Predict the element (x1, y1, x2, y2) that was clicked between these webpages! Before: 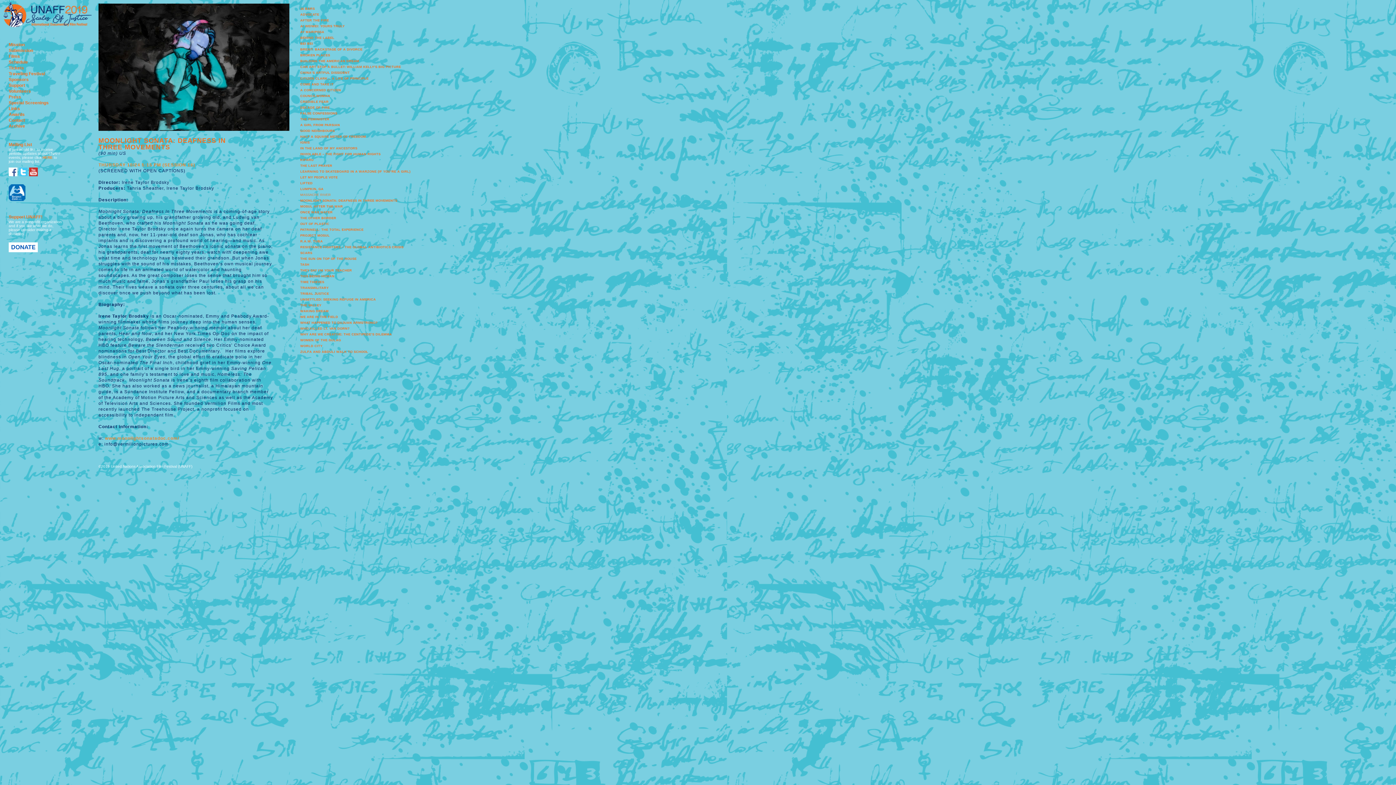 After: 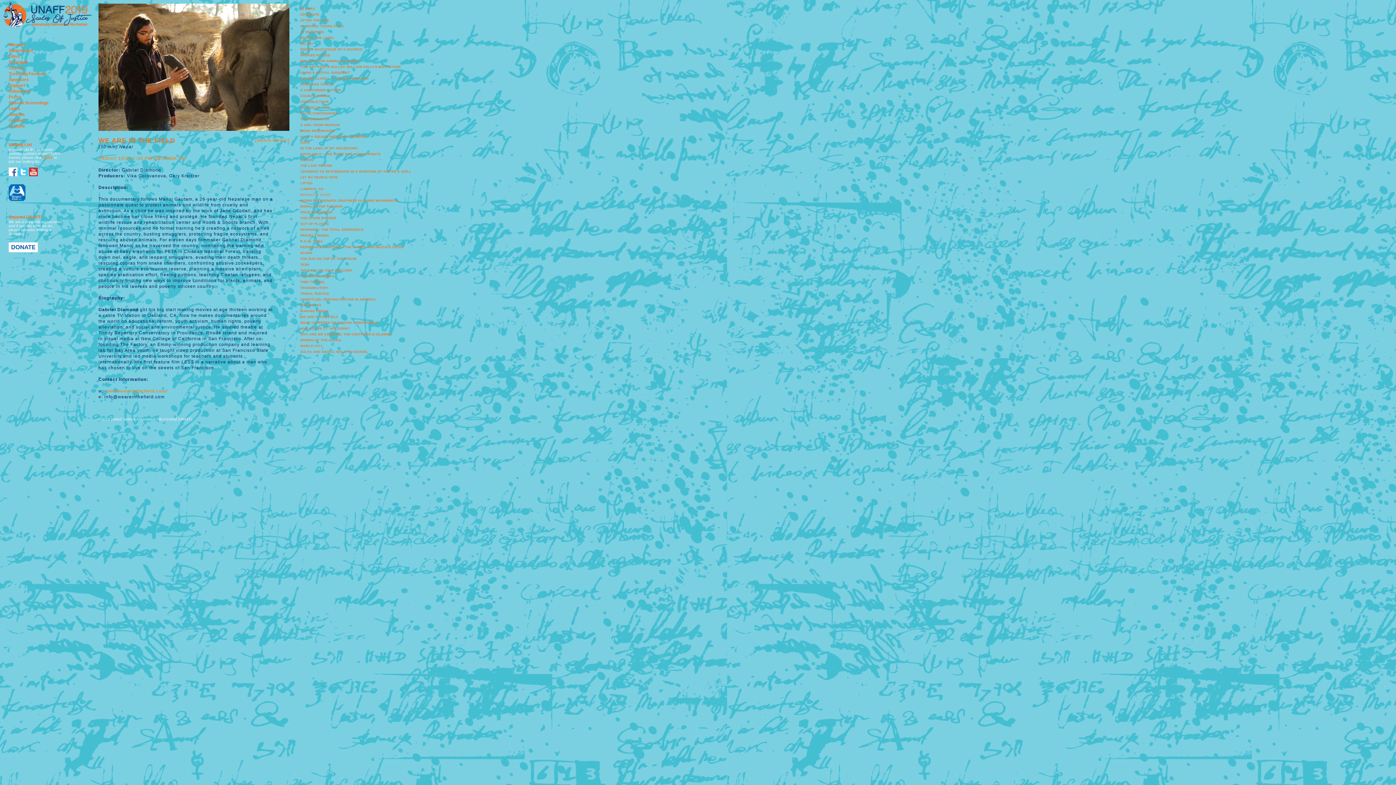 Action: label: WE ARE IN THE FIELD bbox: (300, 315, 338, 318)